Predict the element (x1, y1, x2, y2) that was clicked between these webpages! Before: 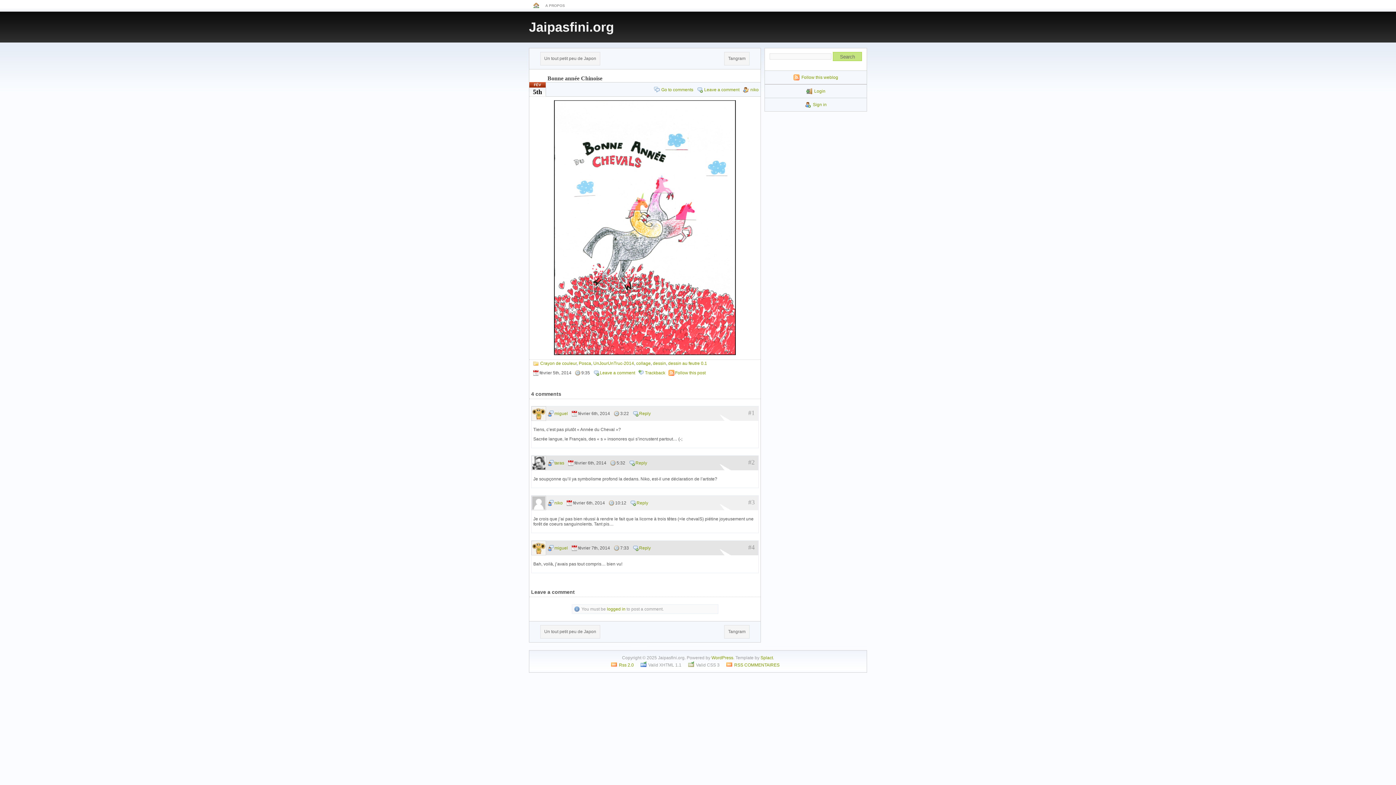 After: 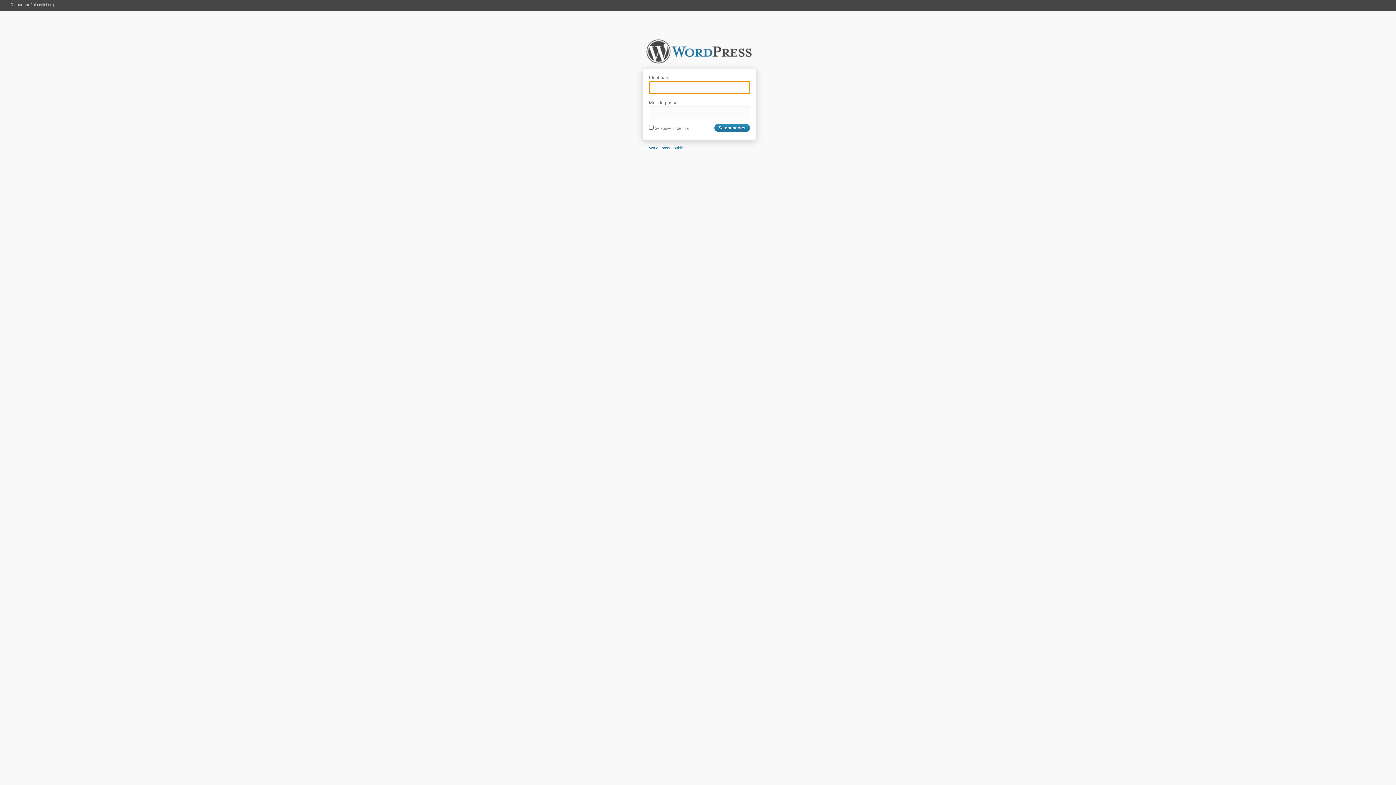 Action: label: Login bbox: (814, 88, 825, 93)